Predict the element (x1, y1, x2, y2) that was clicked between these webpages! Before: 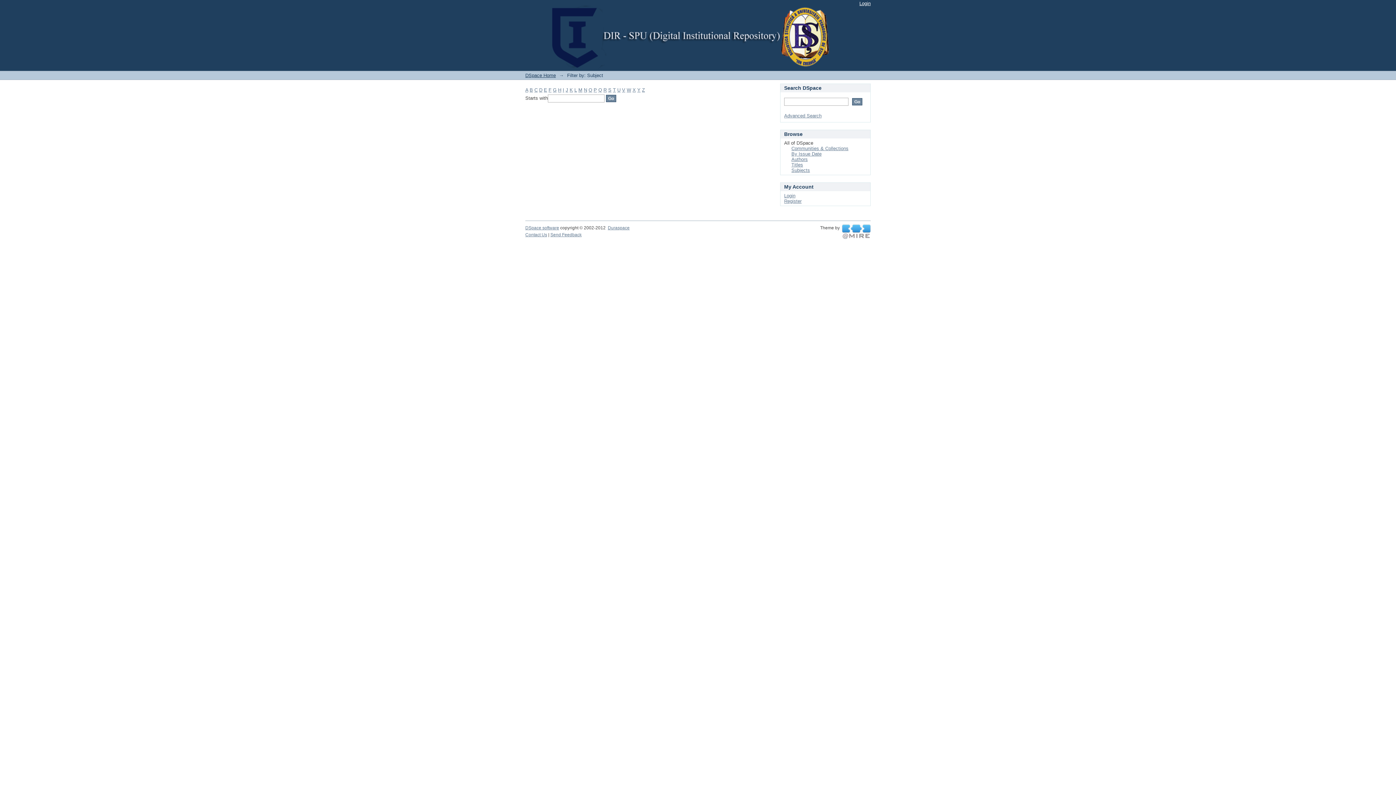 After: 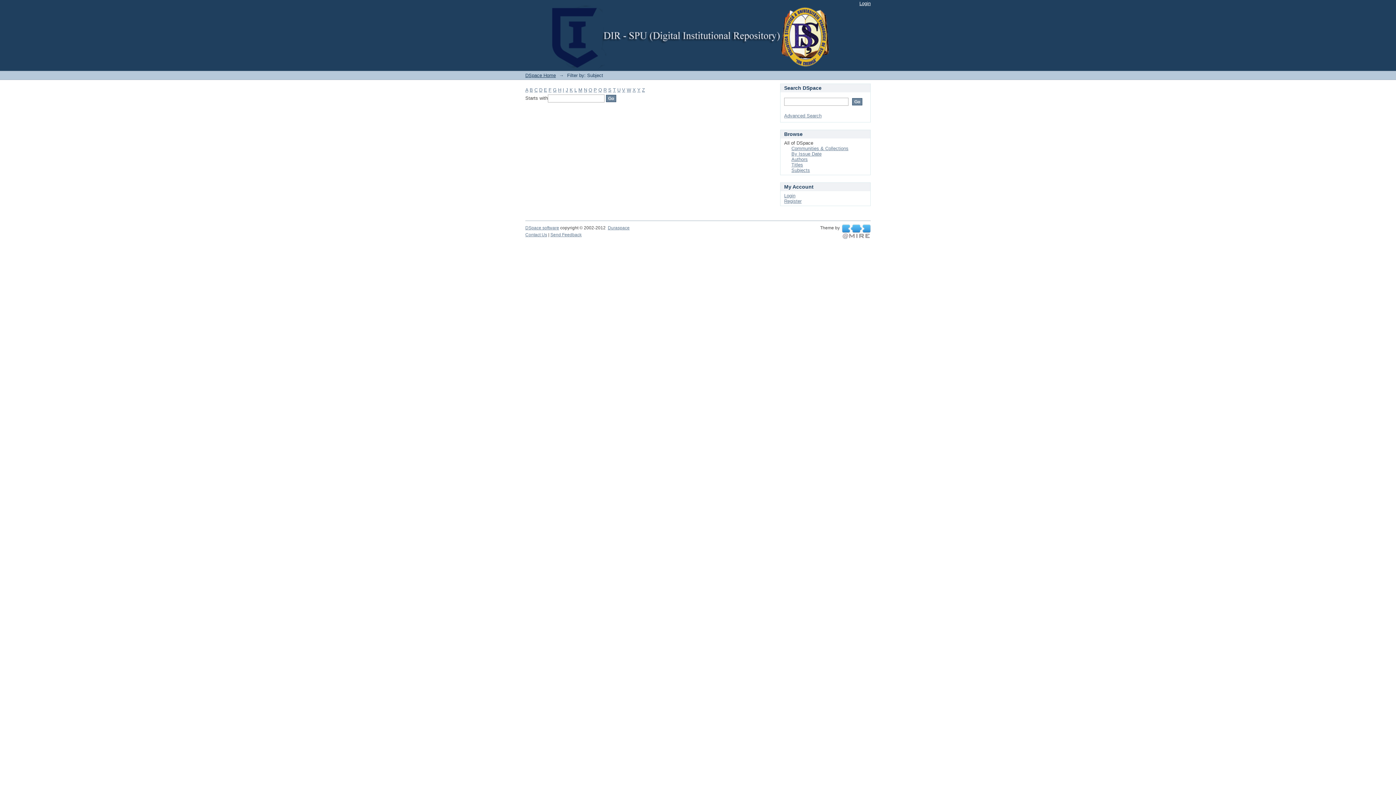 Action: label: W bbox: (626, 87, 631, 92)